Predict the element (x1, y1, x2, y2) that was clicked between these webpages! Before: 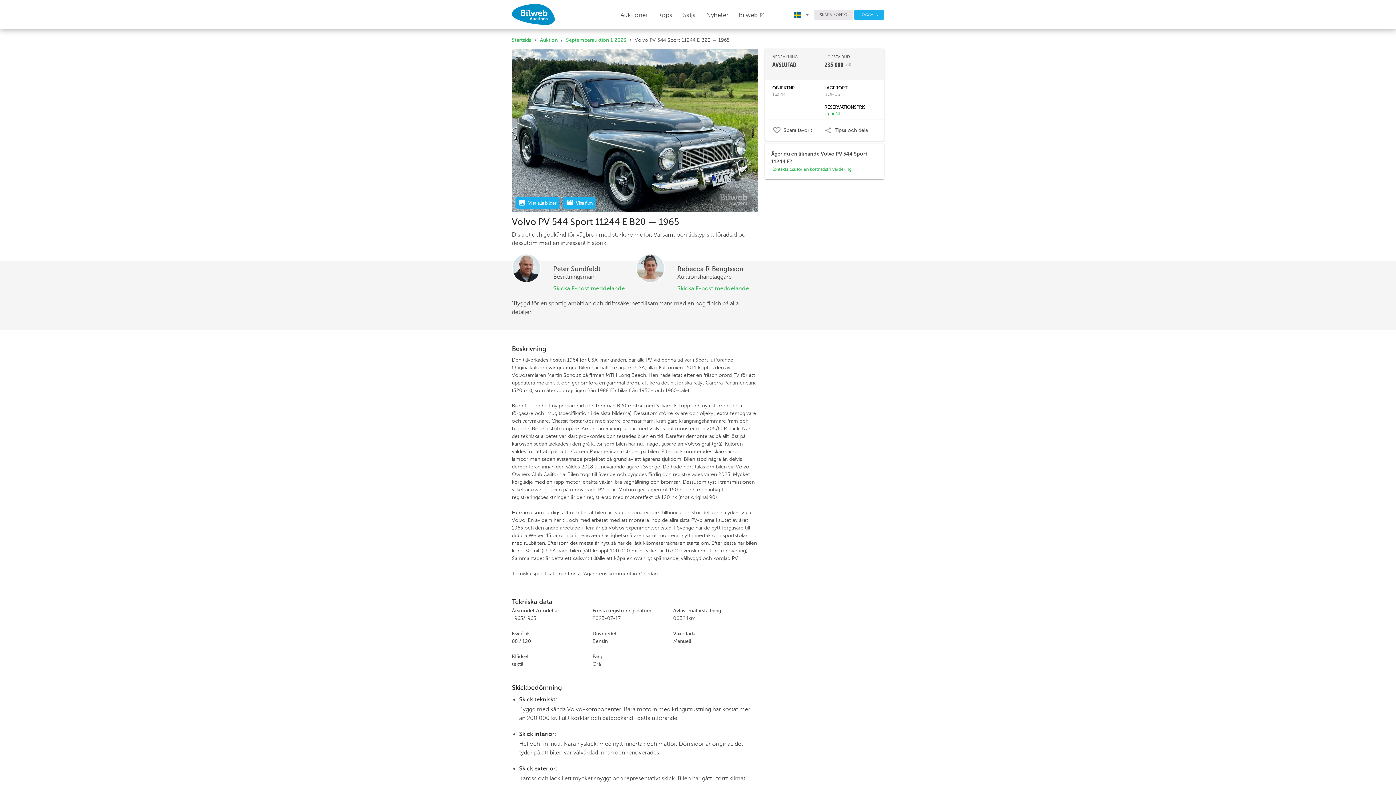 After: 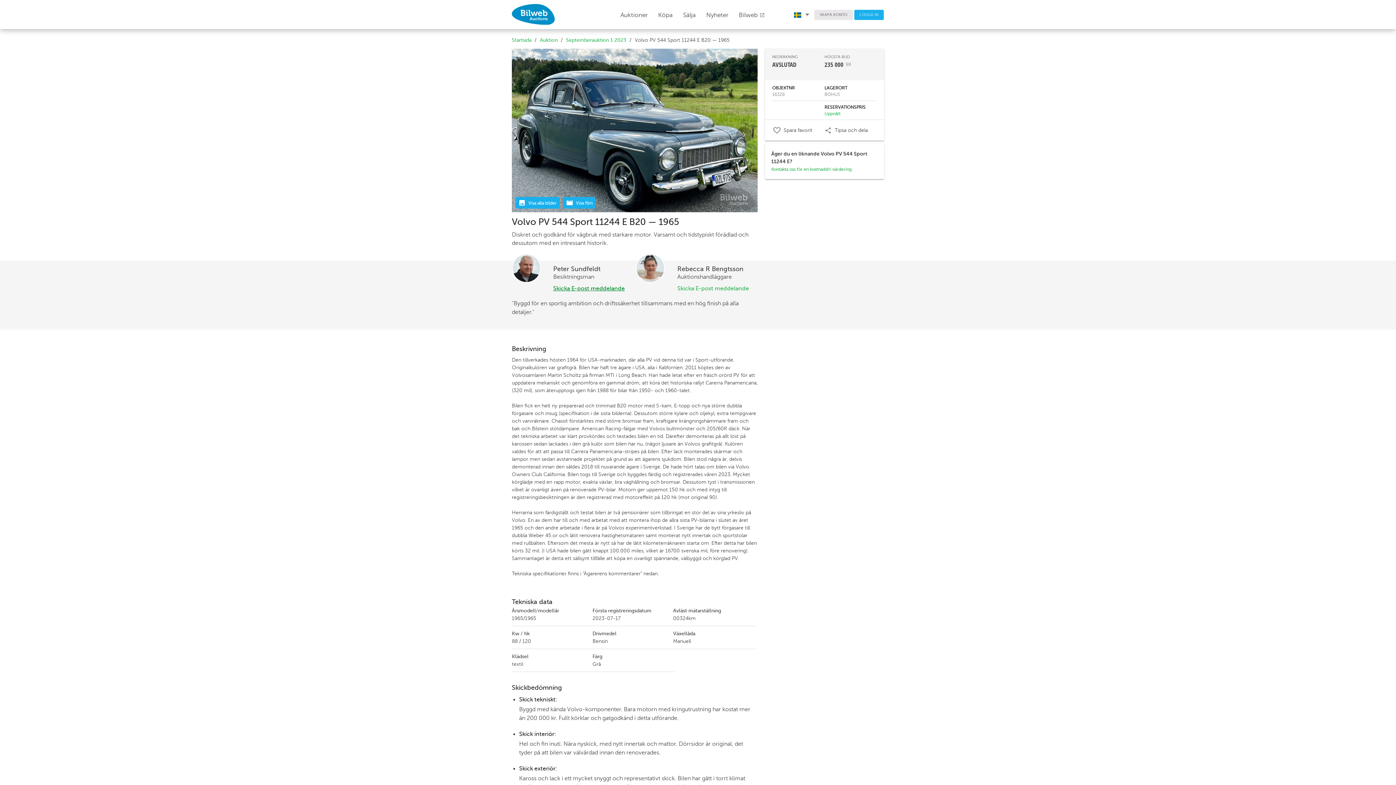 Action: bbox: (553, 285, 625, 292) label: Skicka E-post meddelande